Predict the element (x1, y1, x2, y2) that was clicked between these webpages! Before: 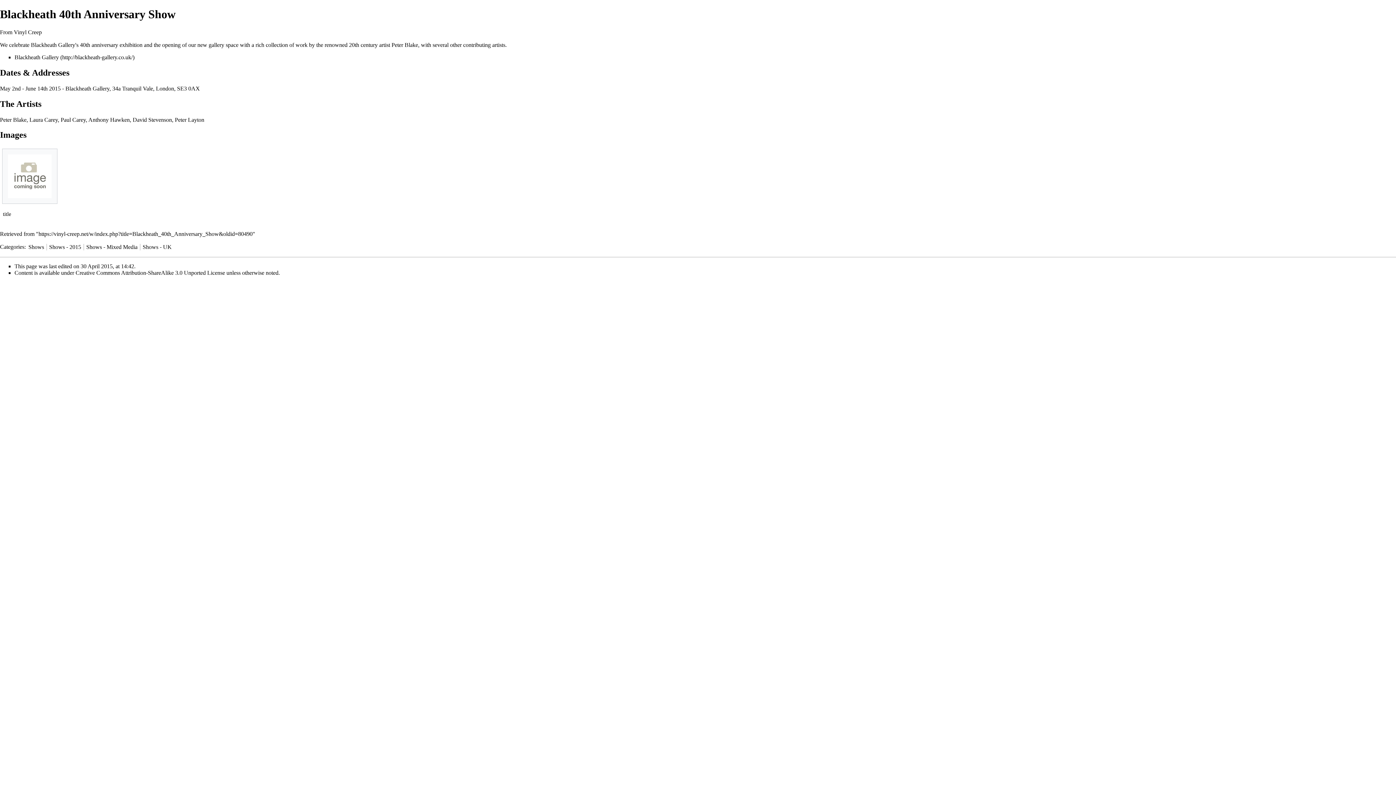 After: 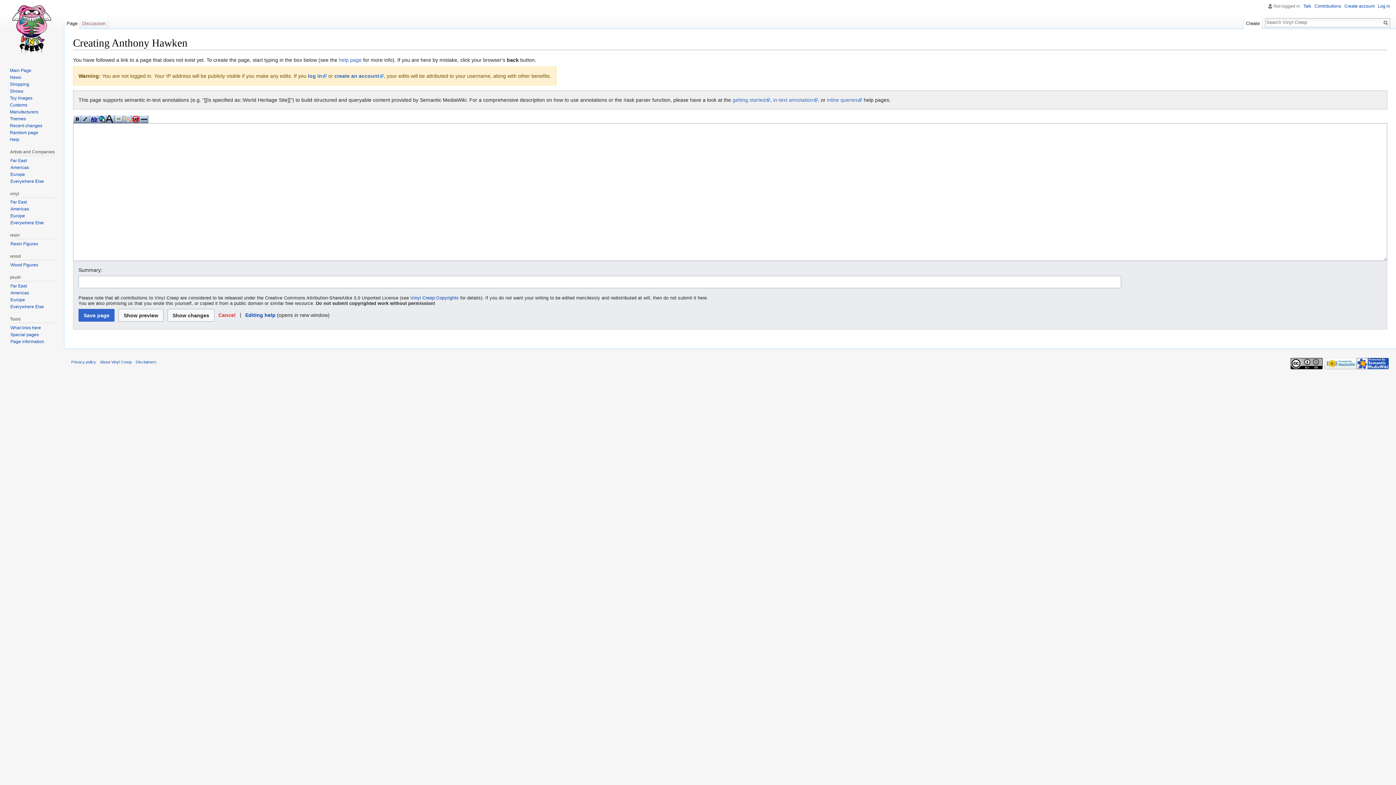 Action: label: Anthony Hawken bbox: (88, 116, 129, 122)